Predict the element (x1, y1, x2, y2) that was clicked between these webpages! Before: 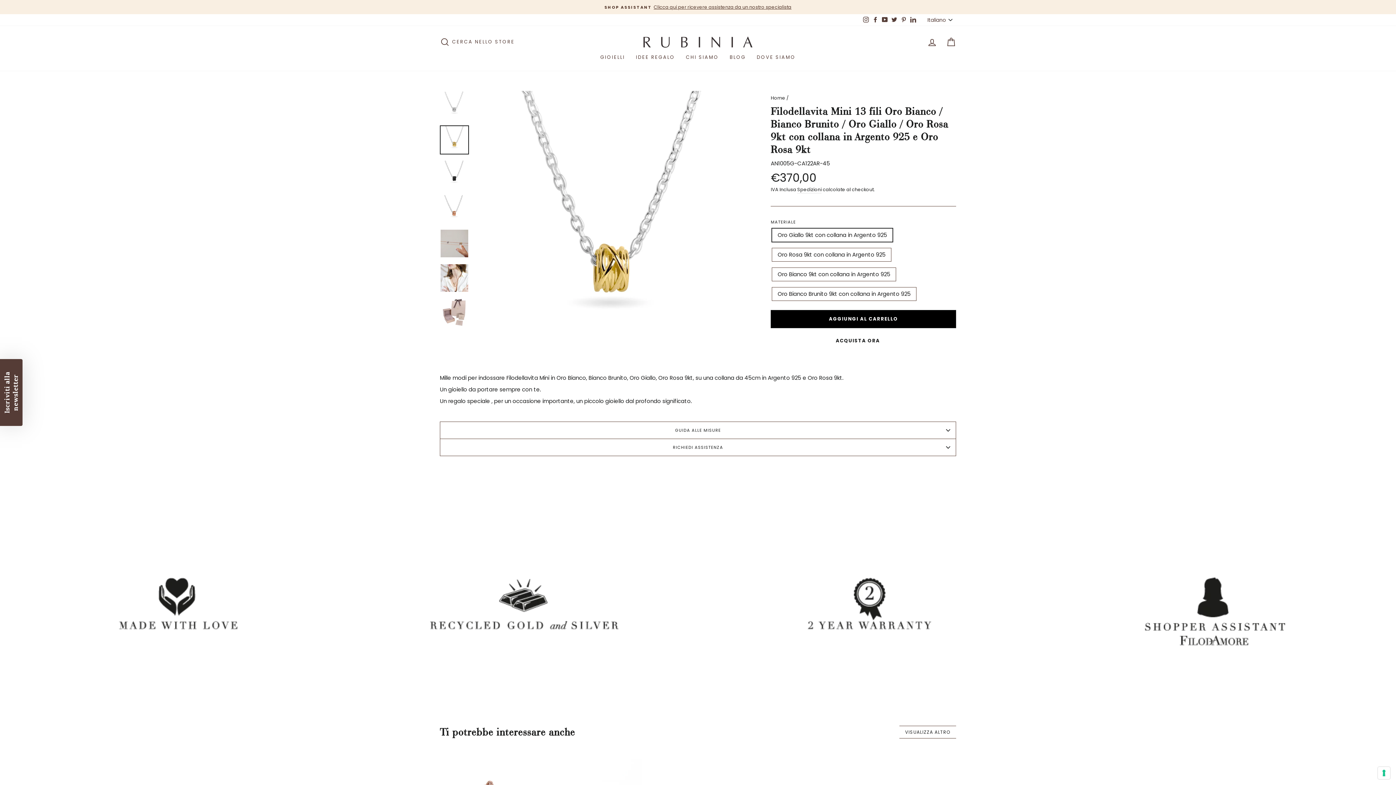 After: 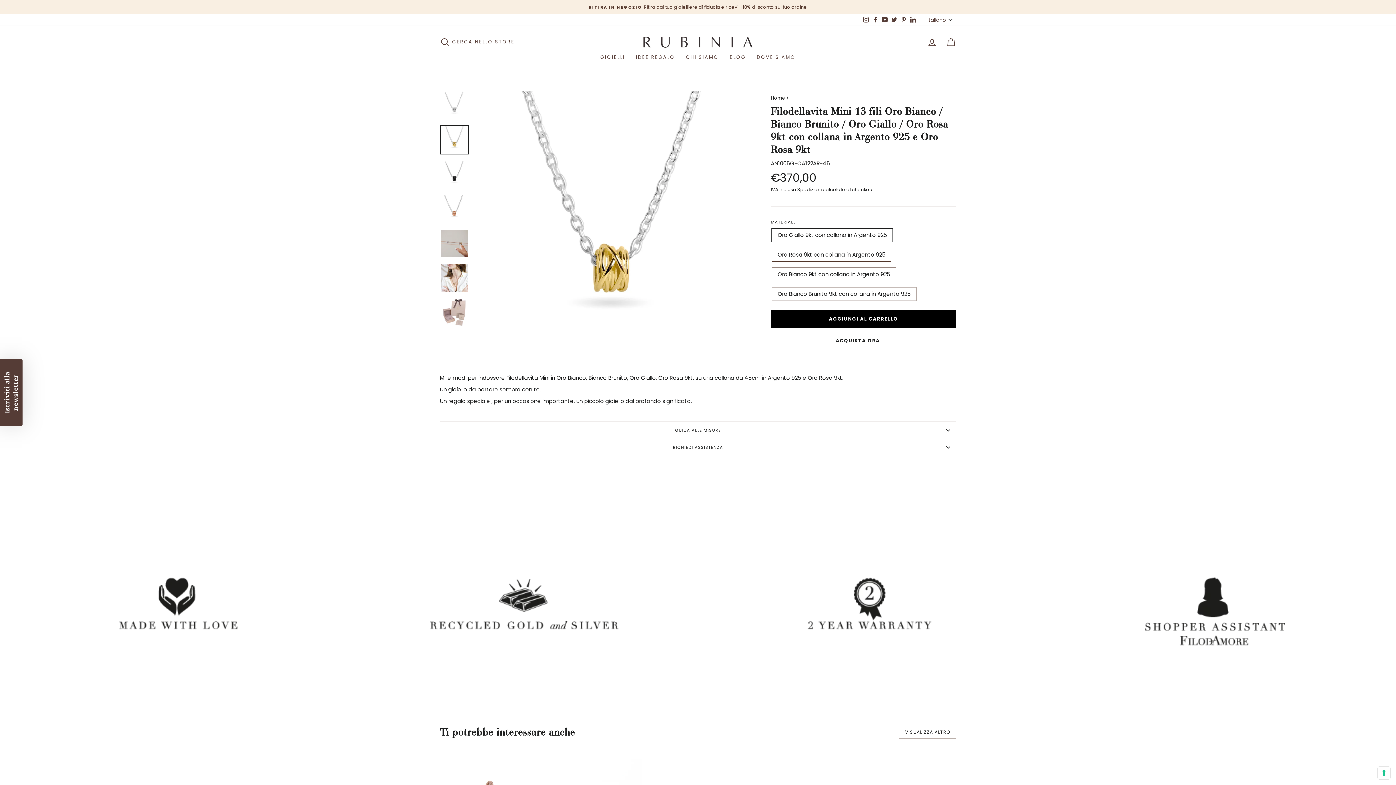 Action: bbox: (440, 126, 468, 153)